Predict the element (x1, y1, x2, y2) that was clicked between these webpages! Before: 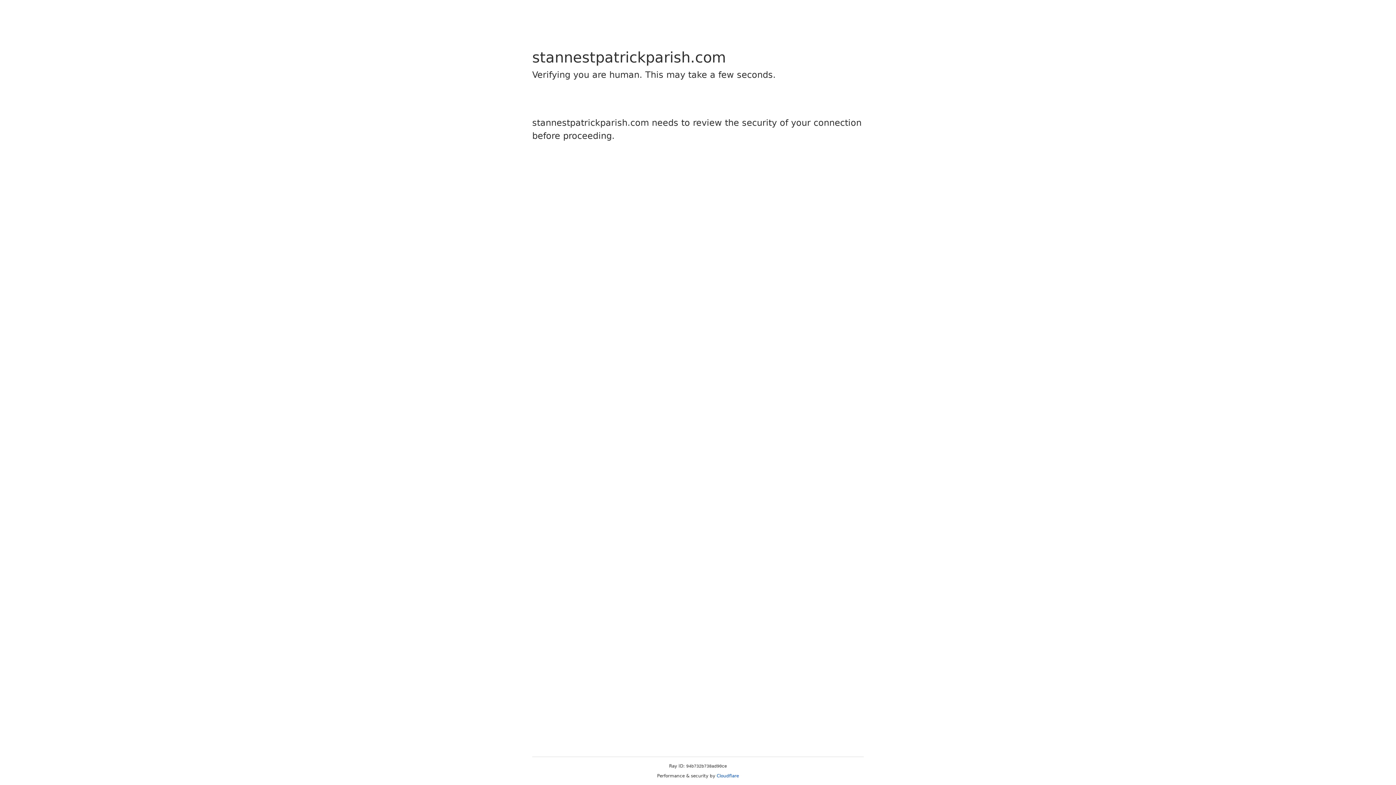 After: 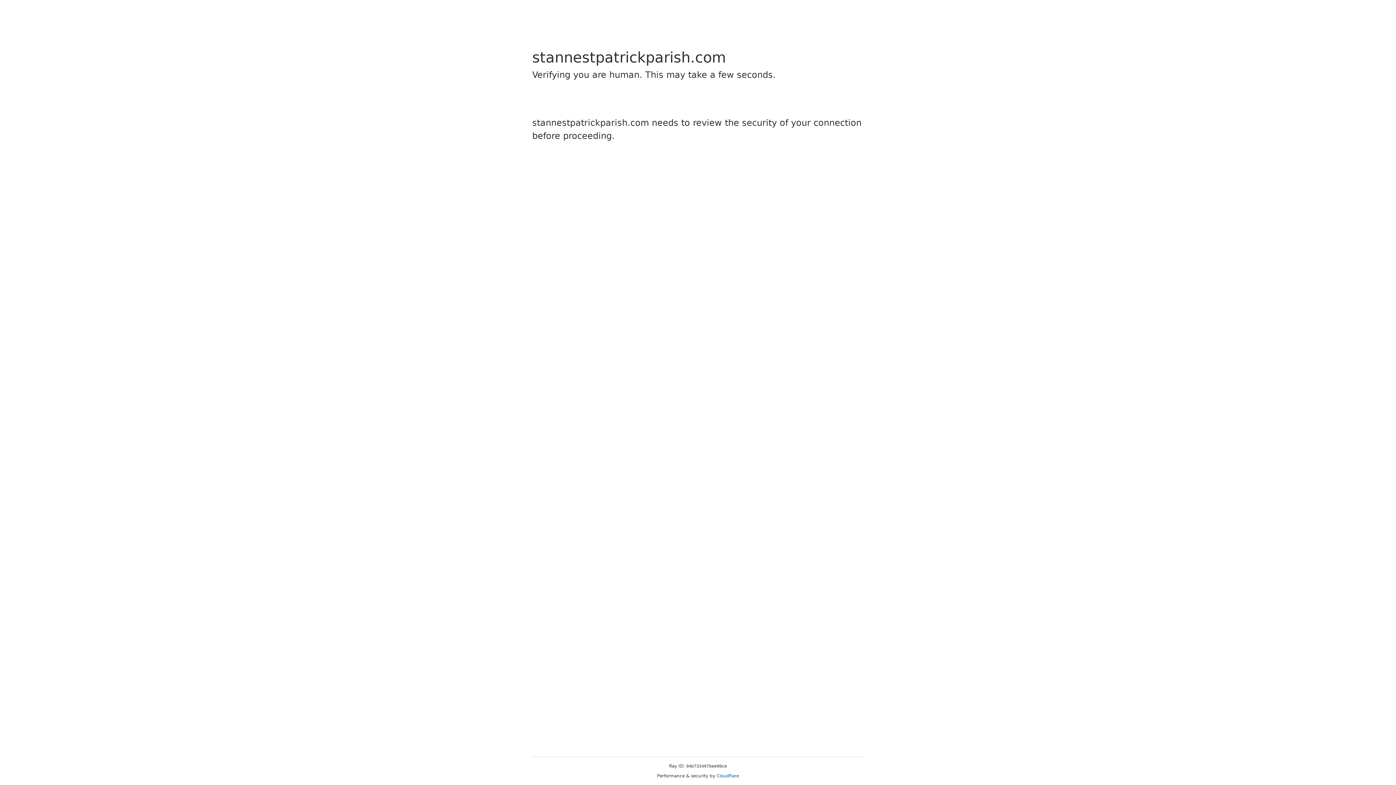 Action: label: Cloudflare bbox: (716, 773, 739, 778)